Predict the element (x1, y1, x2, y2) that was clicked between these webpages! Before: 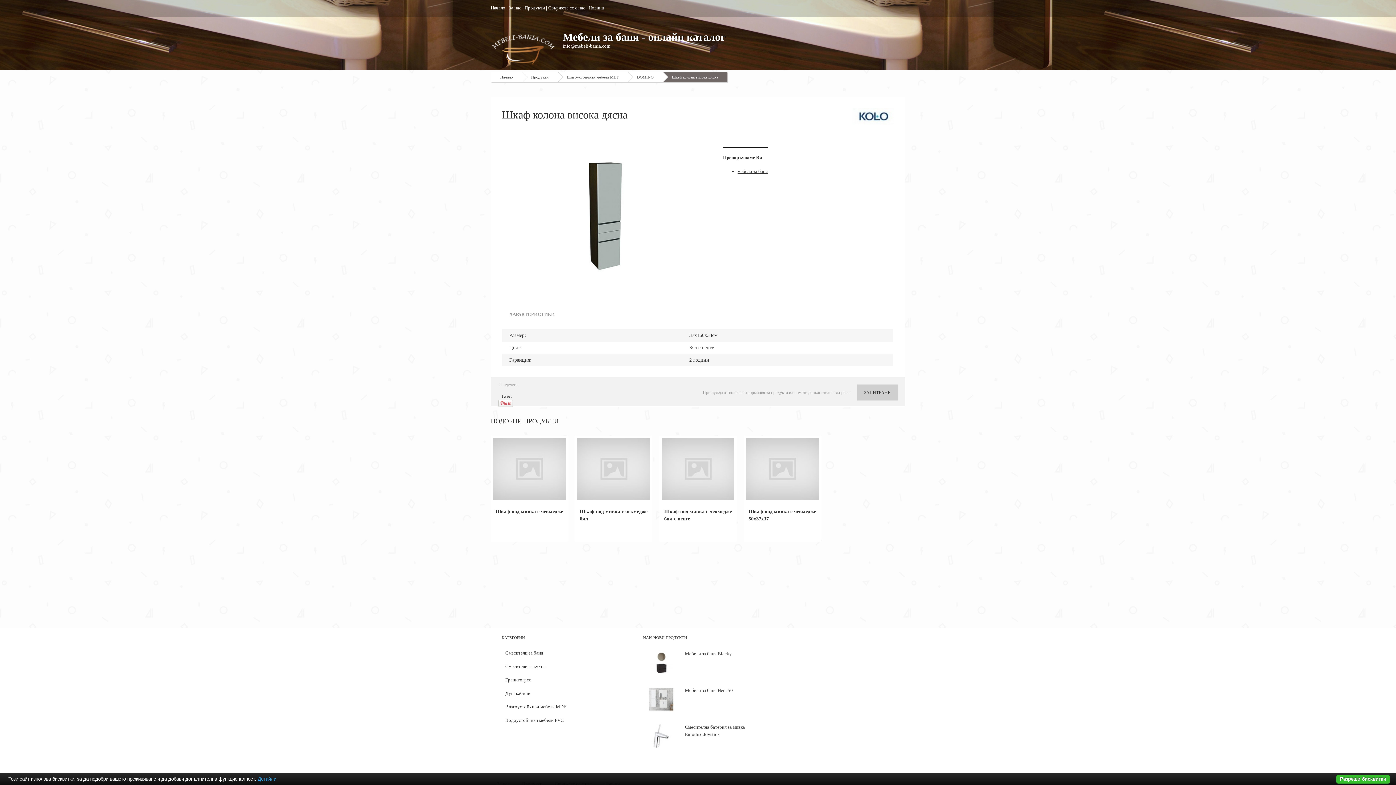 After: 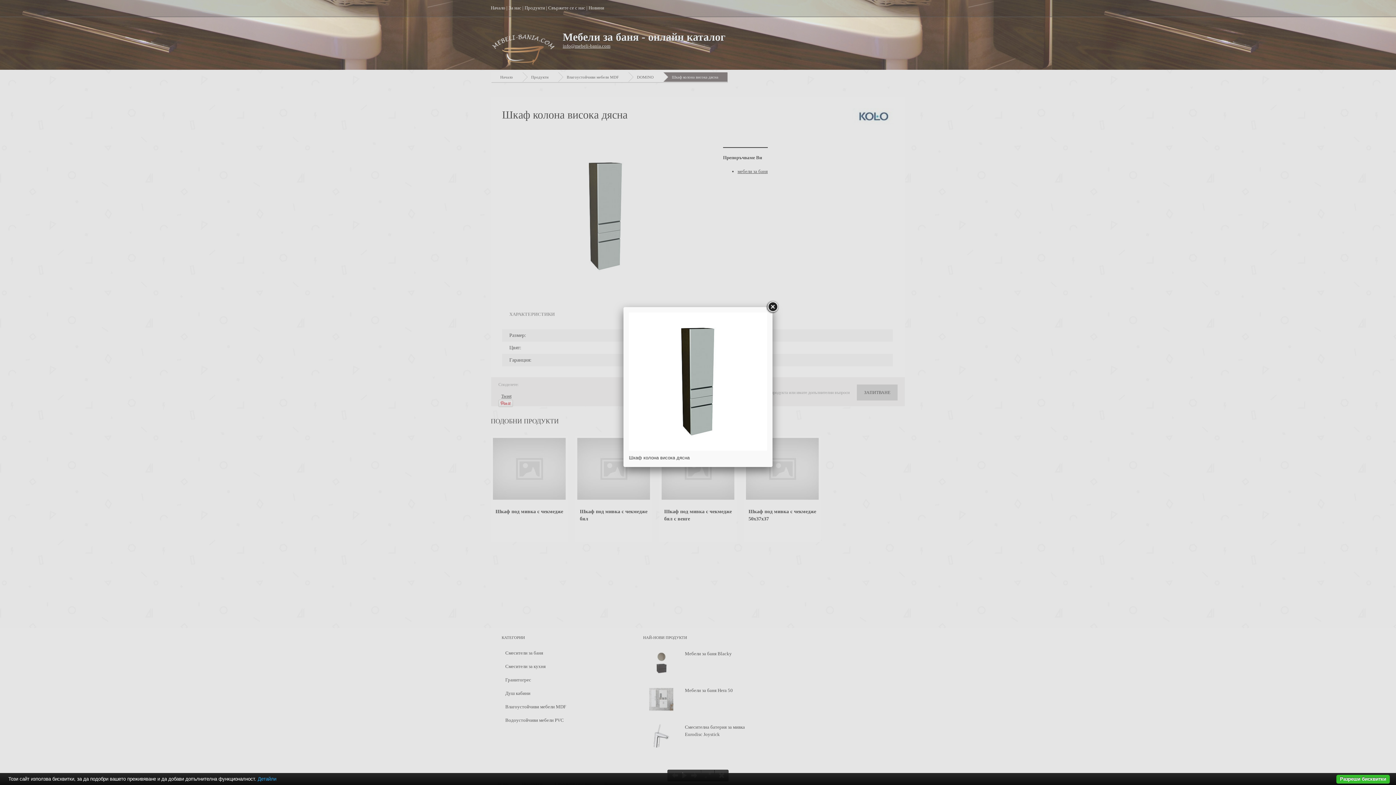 Action: bbox: (502, 147, 712, 285)